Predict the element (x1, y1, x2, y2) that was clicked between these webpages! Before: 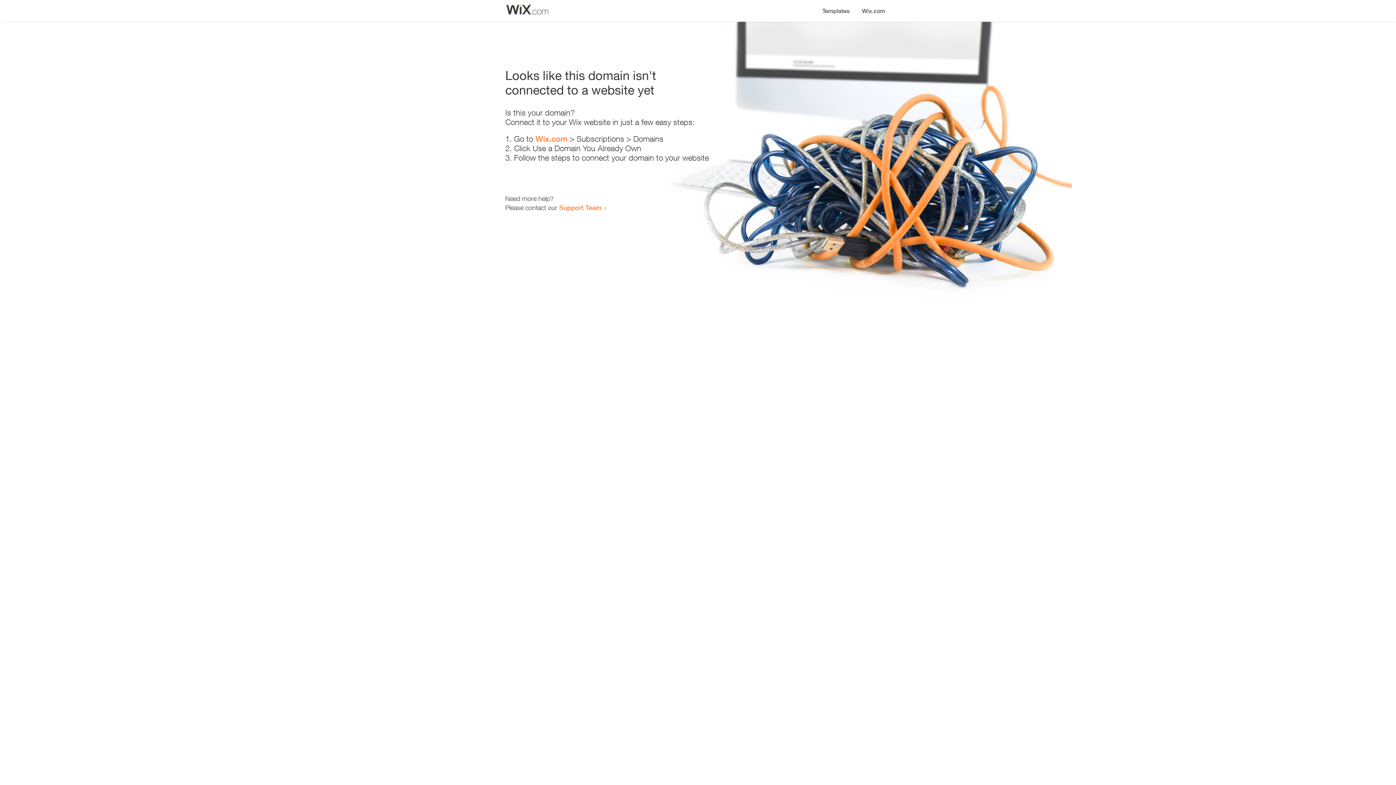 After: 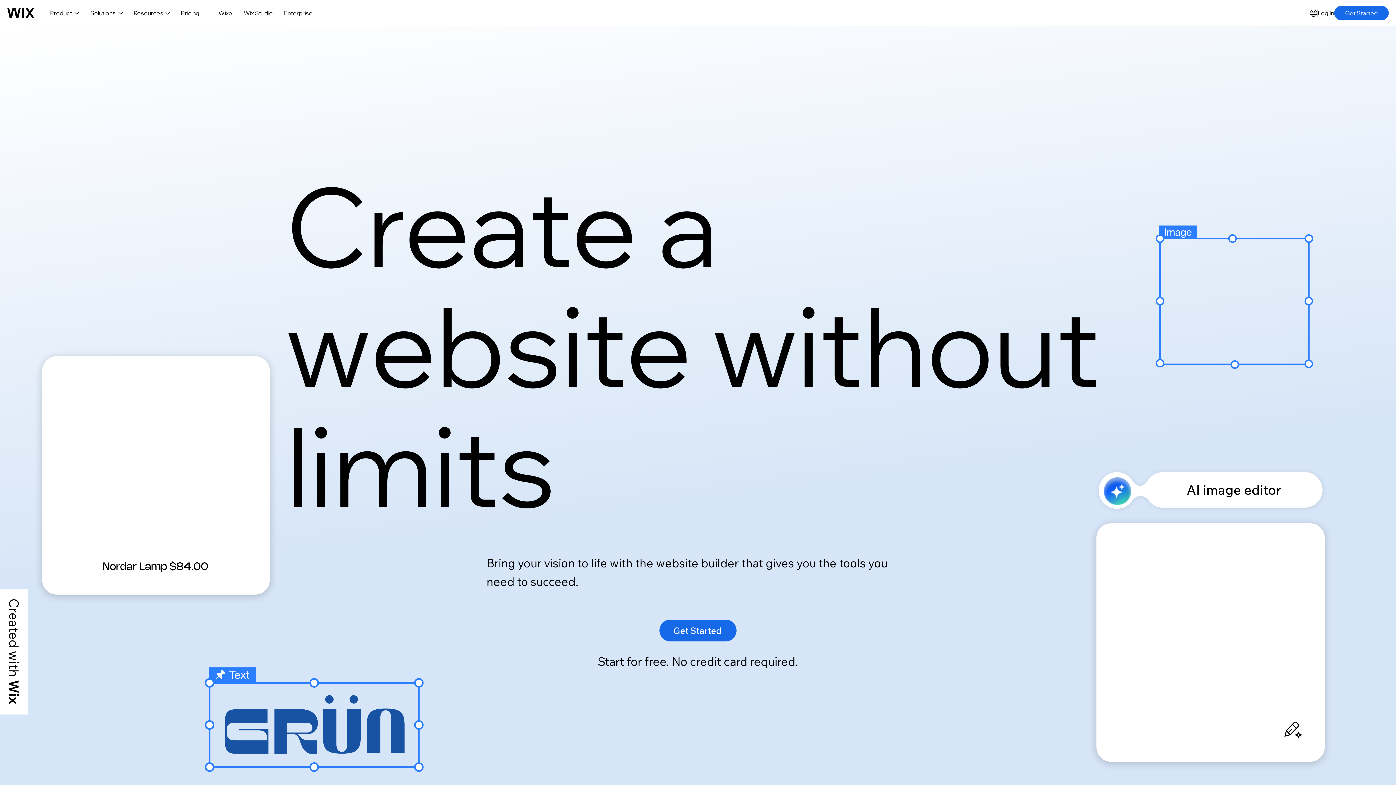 Action: label: Wix.com bbox: (535, 134, 567, 143)